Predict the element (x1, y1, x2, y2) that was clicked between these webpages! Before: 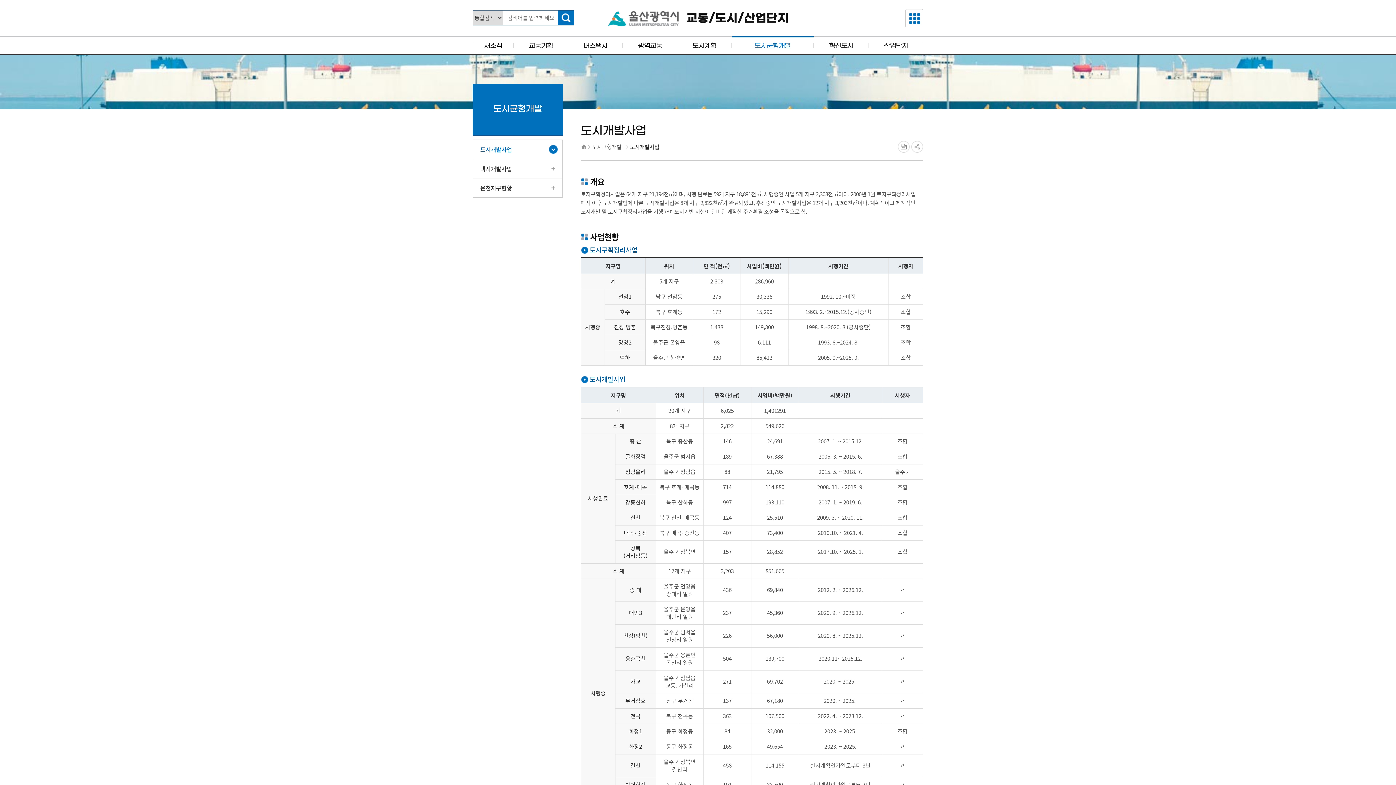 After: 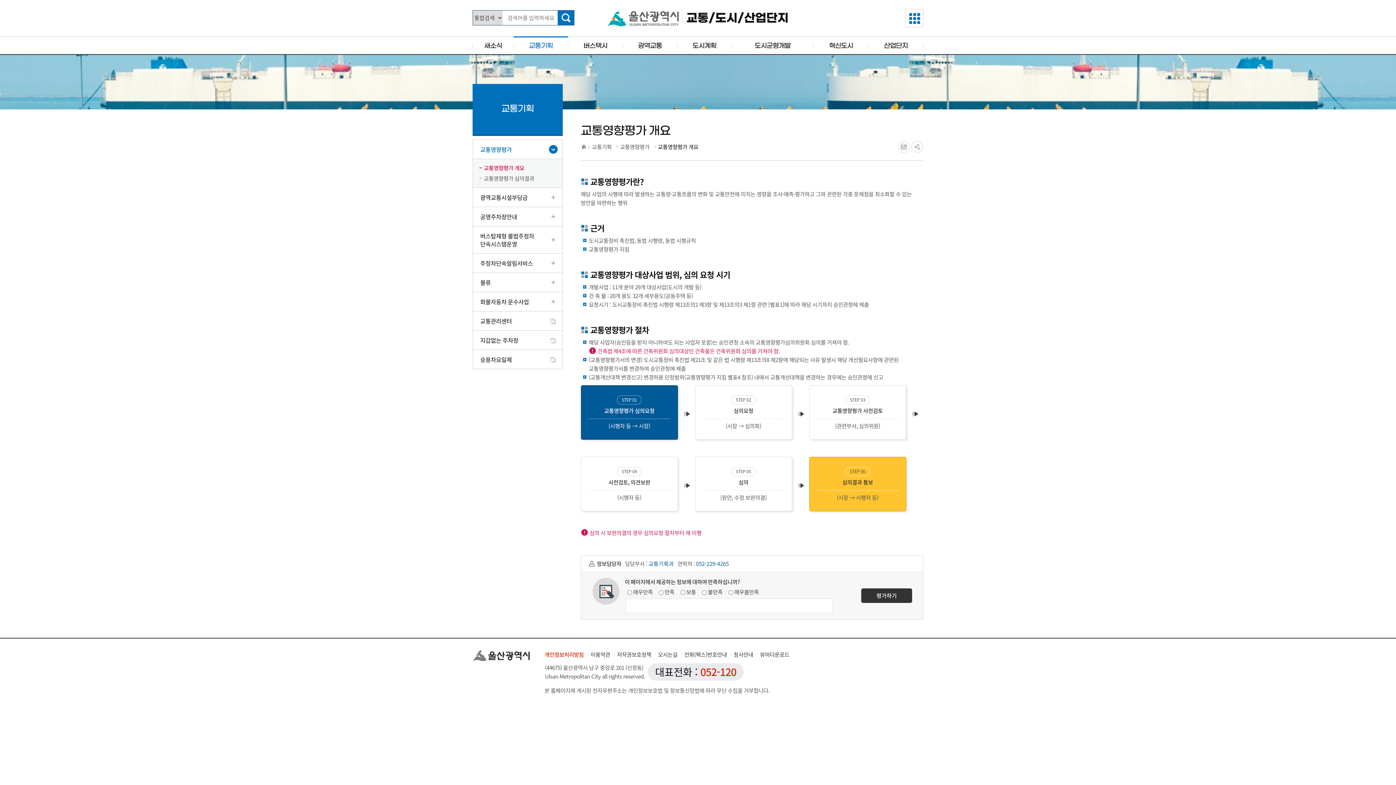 Action: label: 교통기획 bbox: (513, 36, 568, 54)